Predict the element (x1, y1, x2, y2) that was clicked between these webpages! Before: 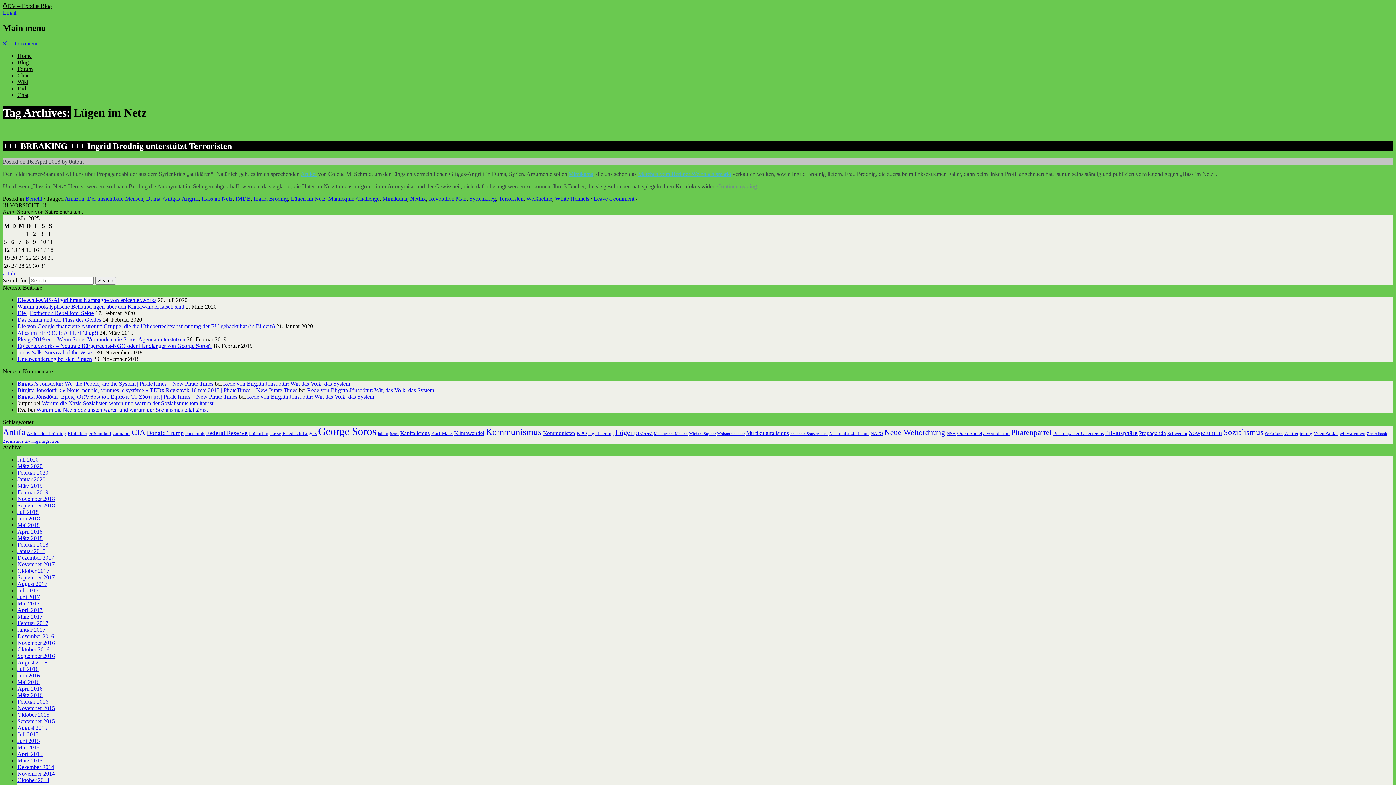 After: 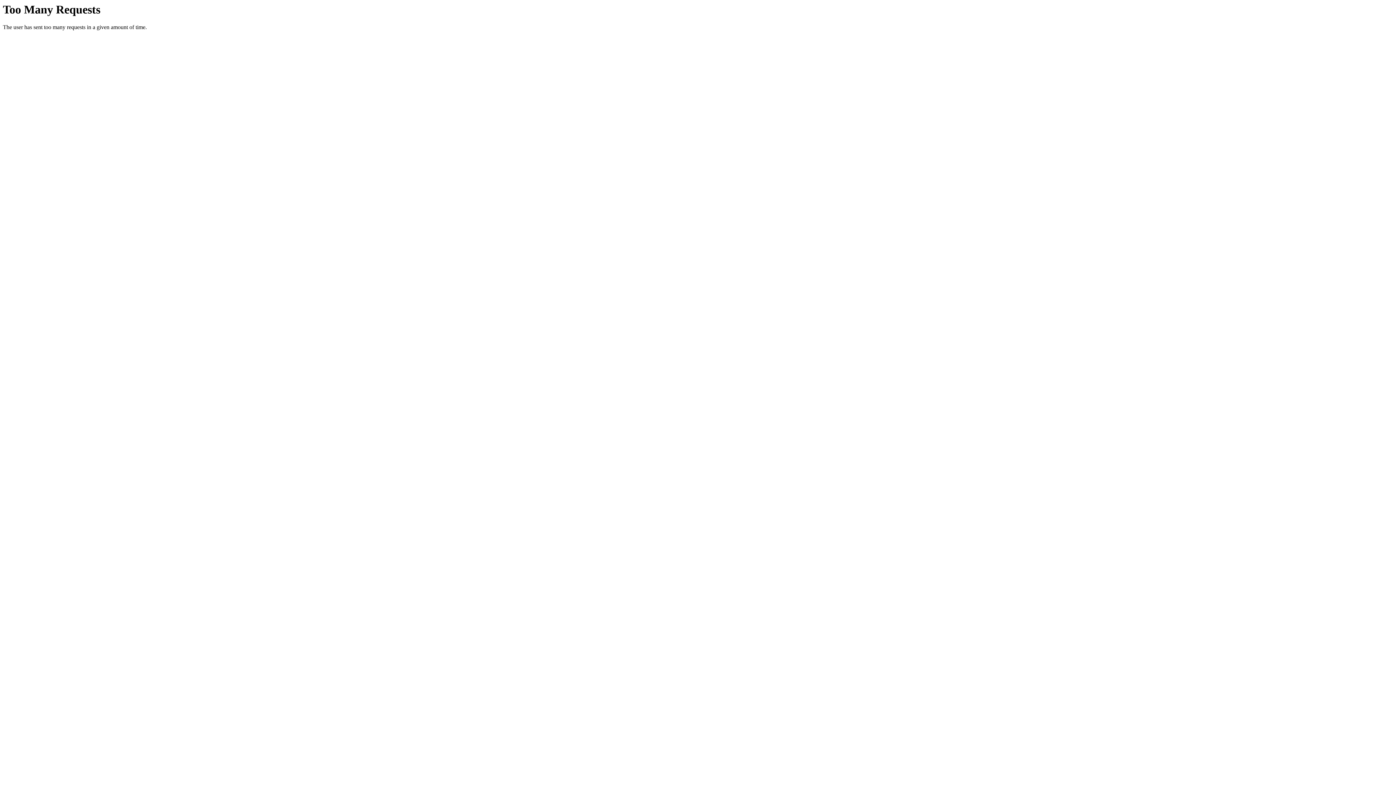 Action: label: Februar 2017 bbox: (17, 620, 48, 626)